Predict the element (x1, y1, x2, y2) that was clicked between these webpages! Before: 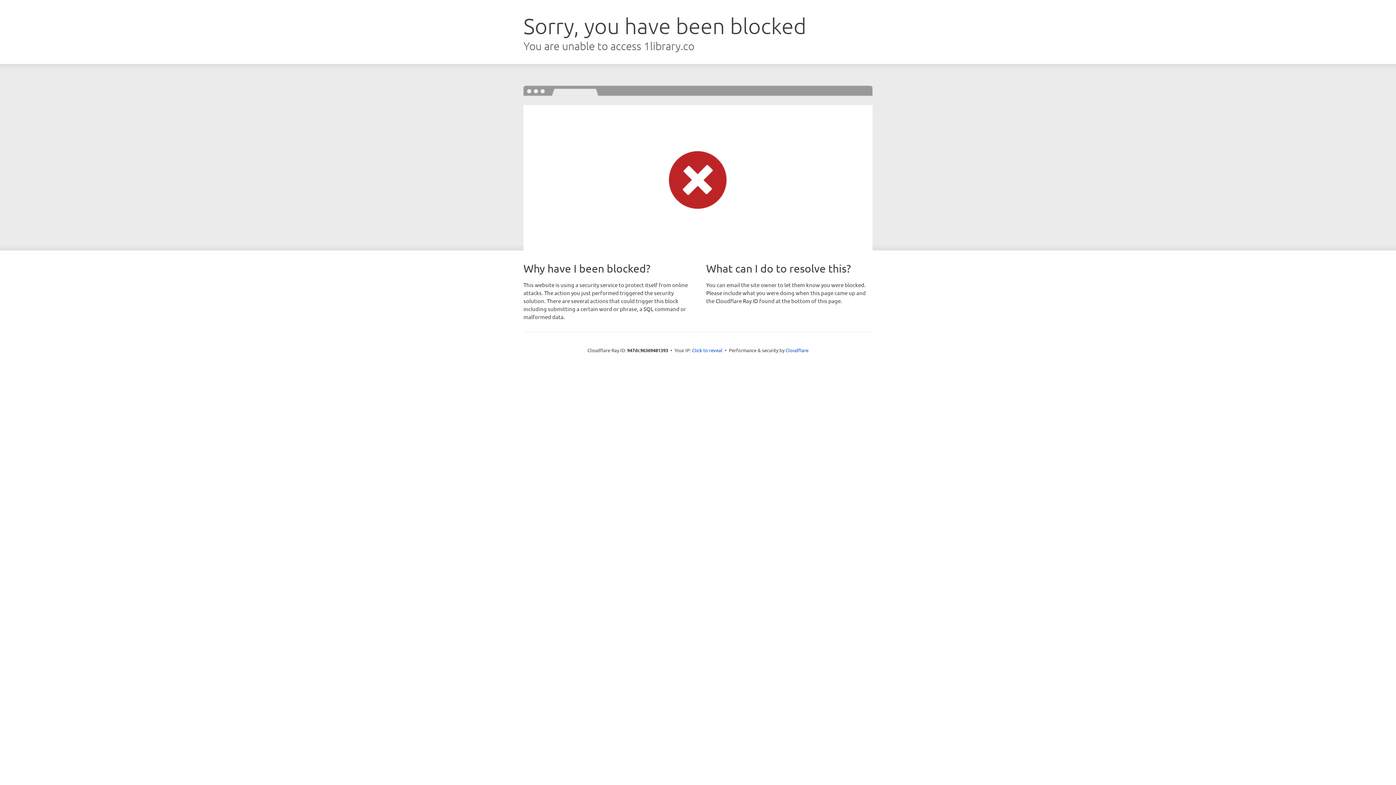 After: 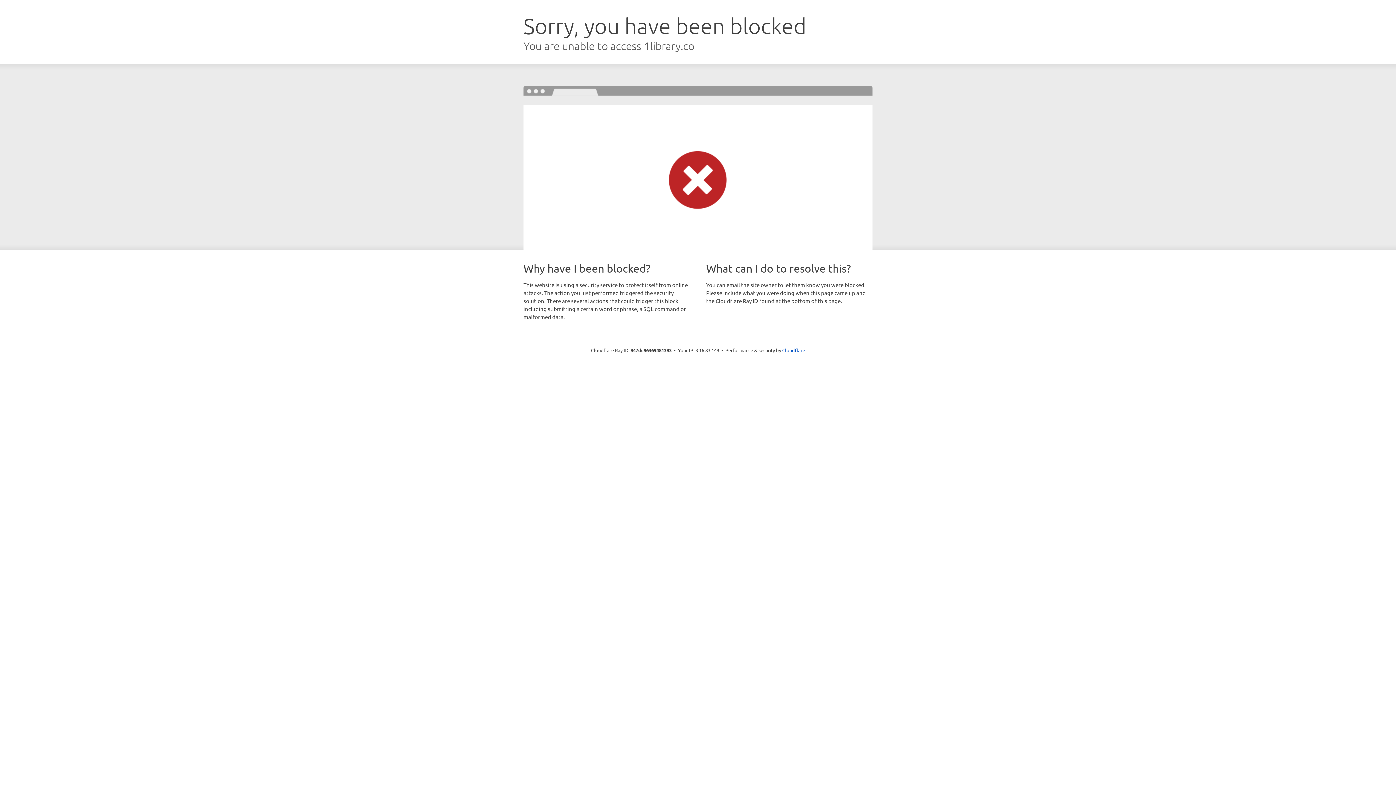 Action: bbox: (692, 346, 722, 353) label: Click to reveal